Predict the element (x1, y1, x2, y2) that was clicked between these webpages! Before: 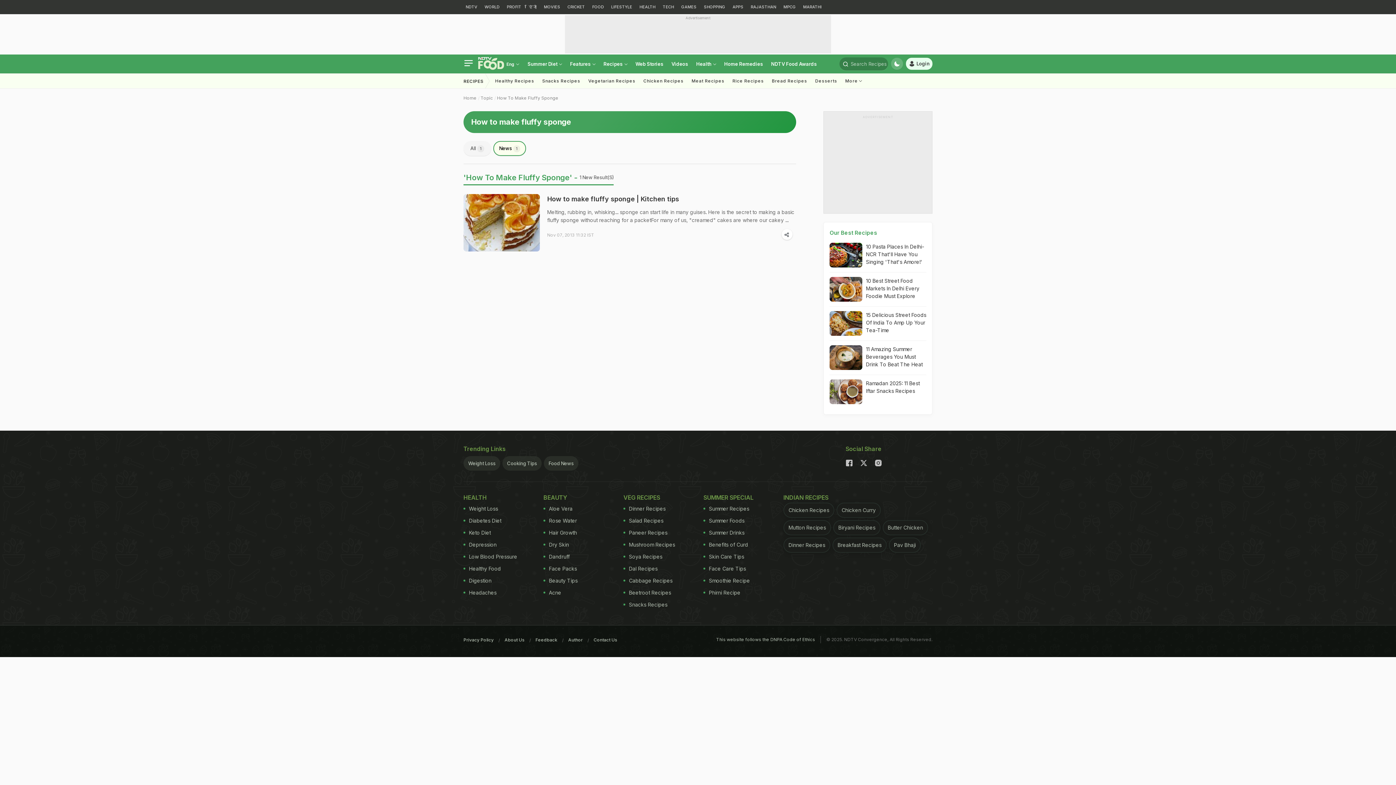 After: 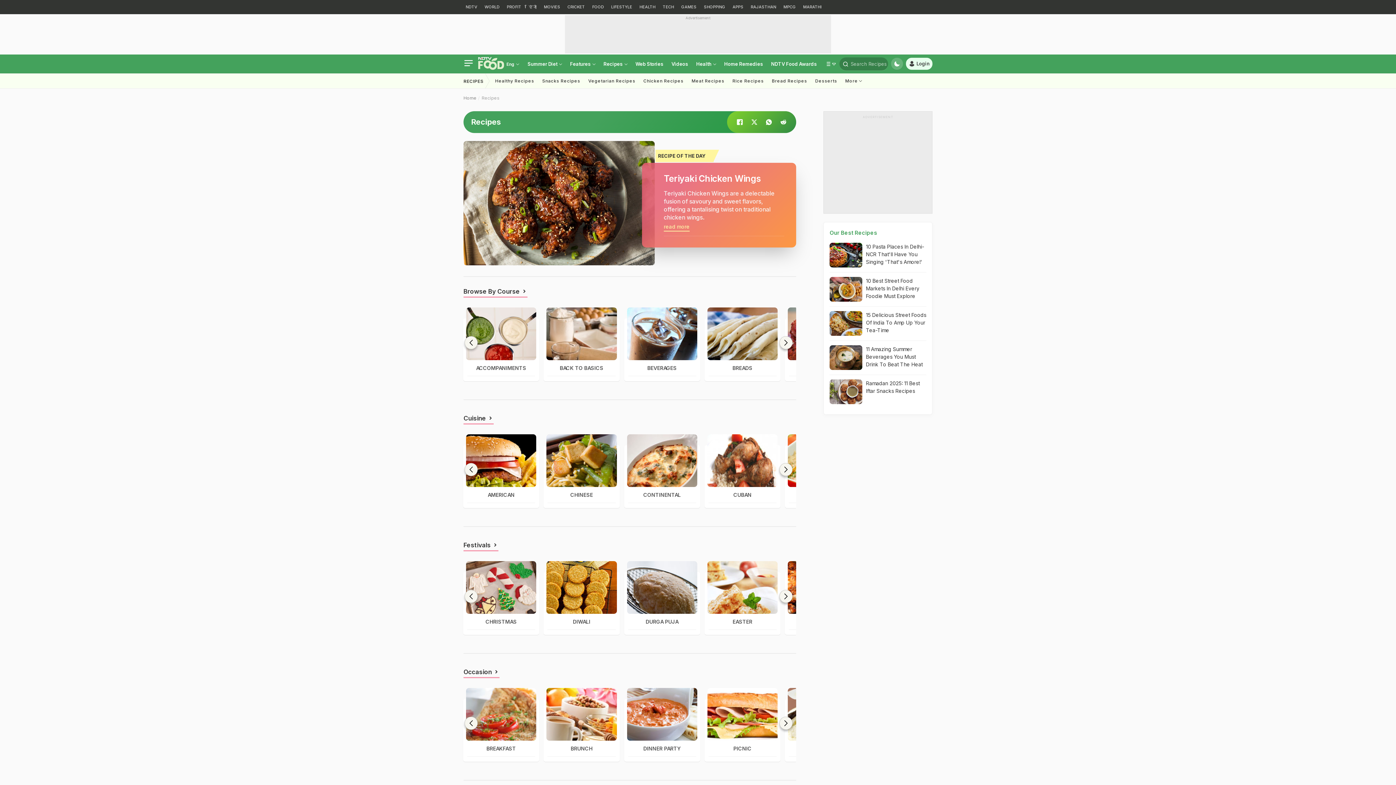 Action: label: Recipes  bbox: (599, 54, 631, 73)